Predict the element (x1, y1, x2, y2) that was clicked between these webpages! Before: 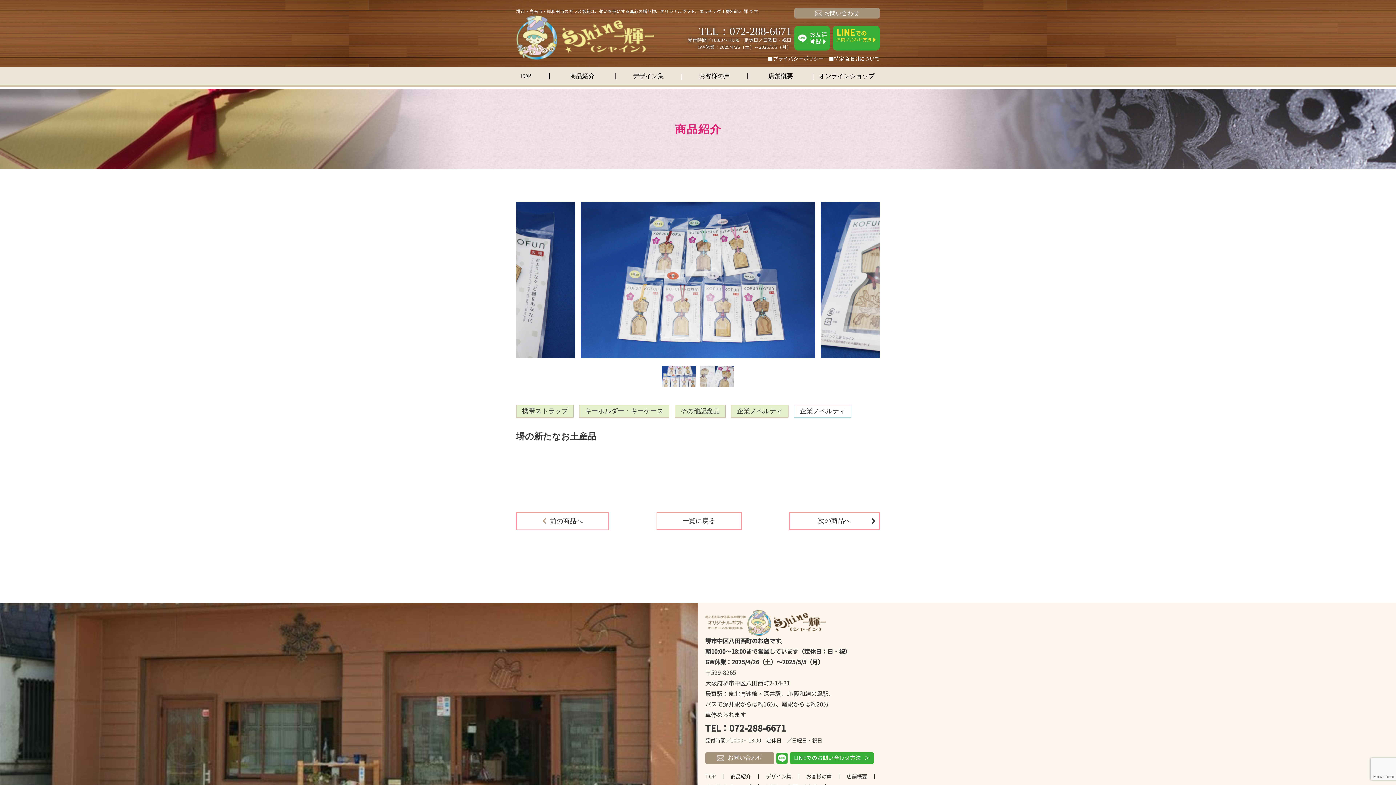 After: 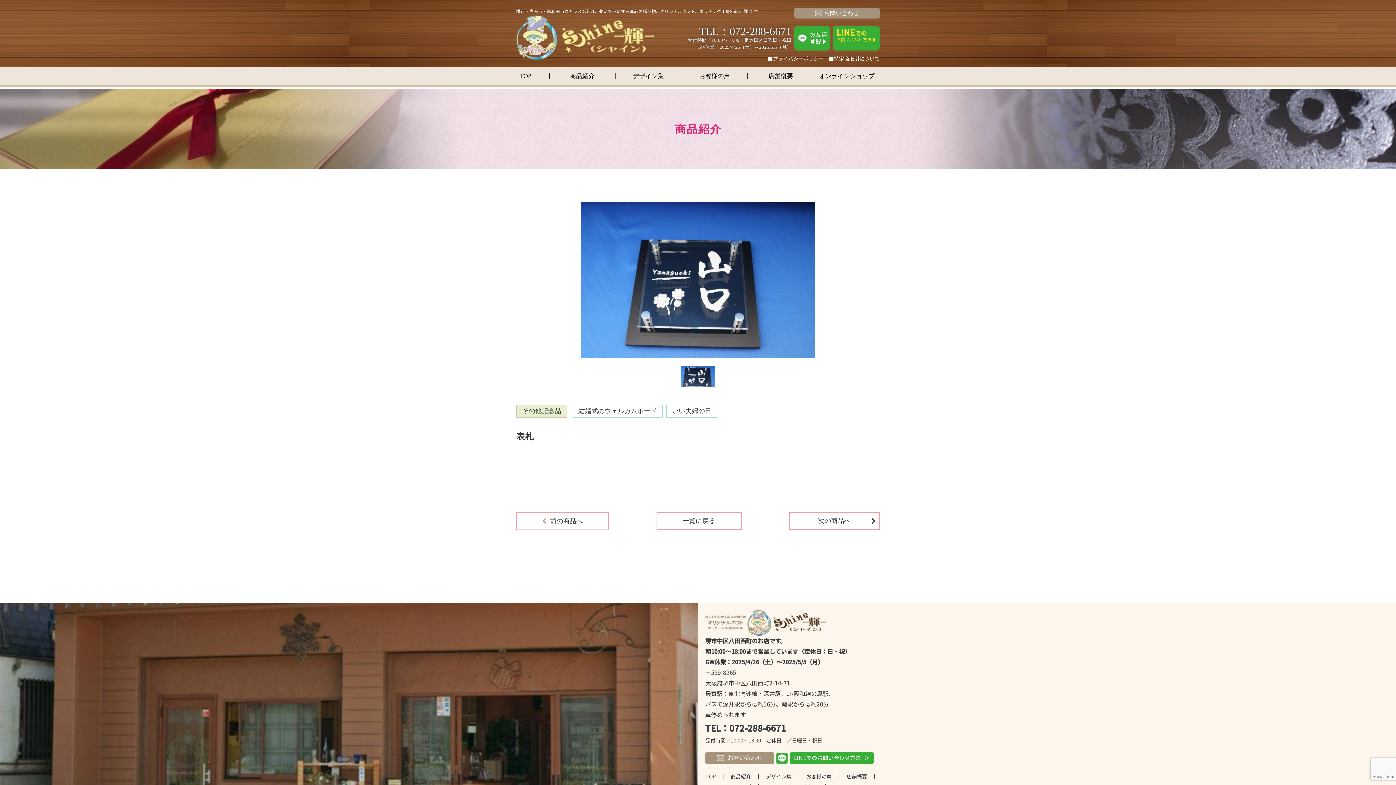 Action: bbox: (789, 512, 880, 530) label: 次の商品へ